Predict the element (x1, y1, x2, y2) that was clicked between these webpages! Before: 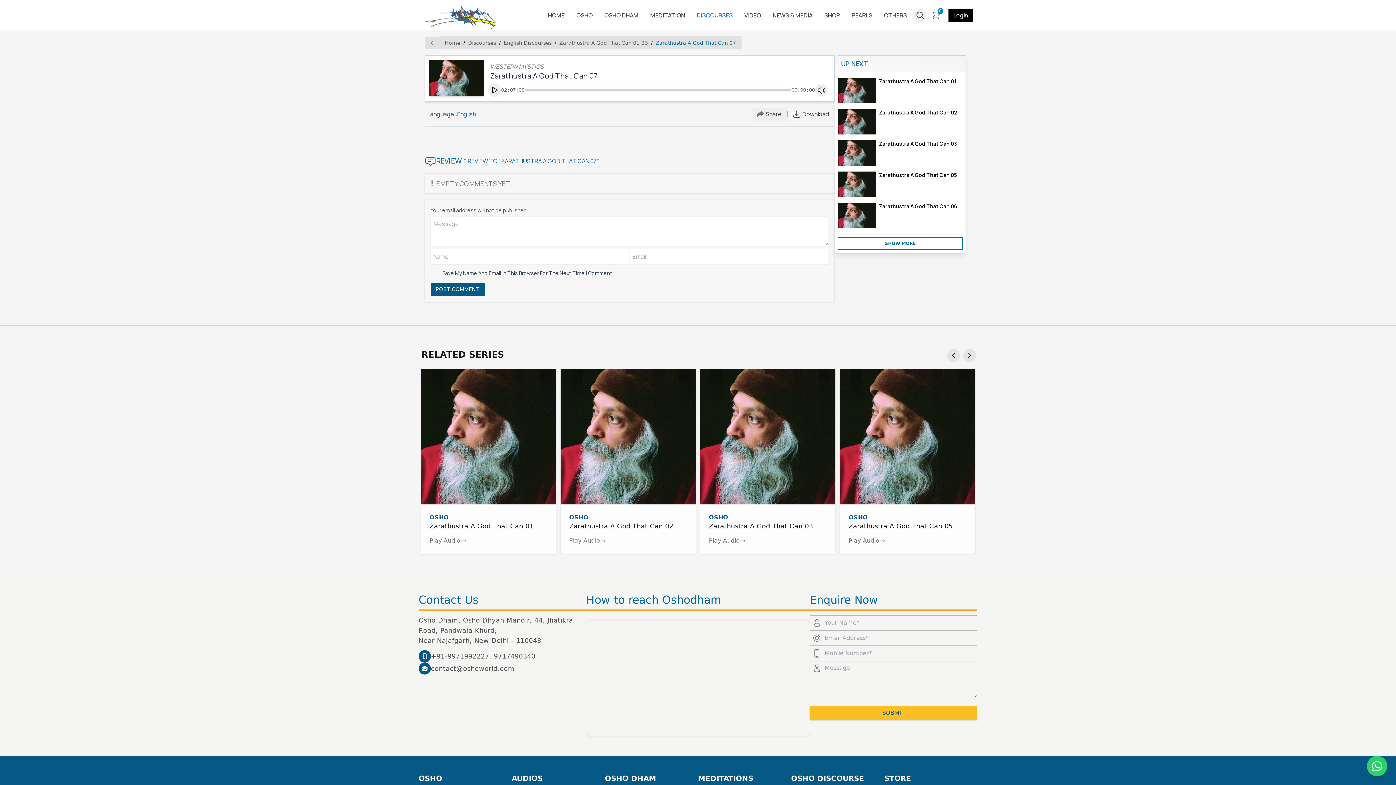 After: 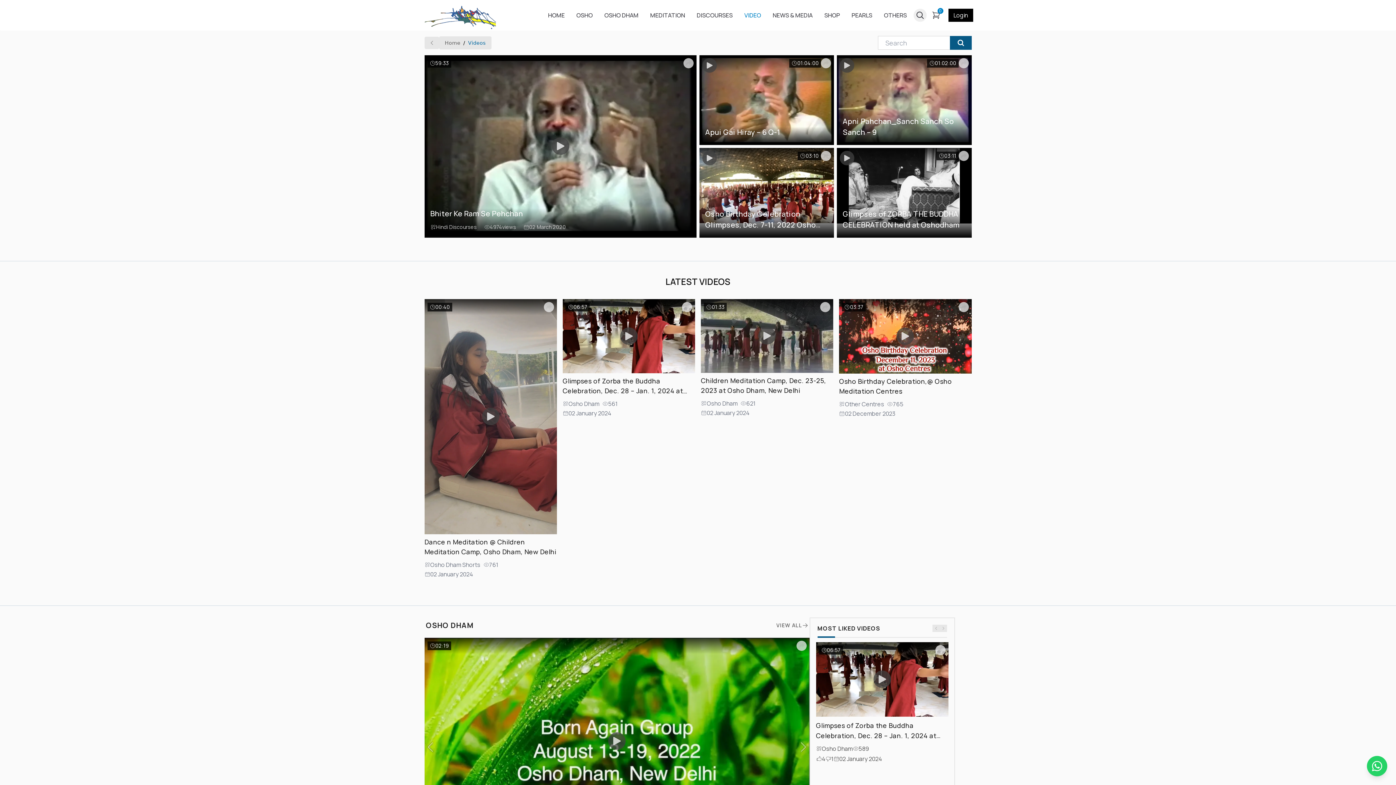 Action: label: VIDEO bbox: (740, 8, 766, 22)